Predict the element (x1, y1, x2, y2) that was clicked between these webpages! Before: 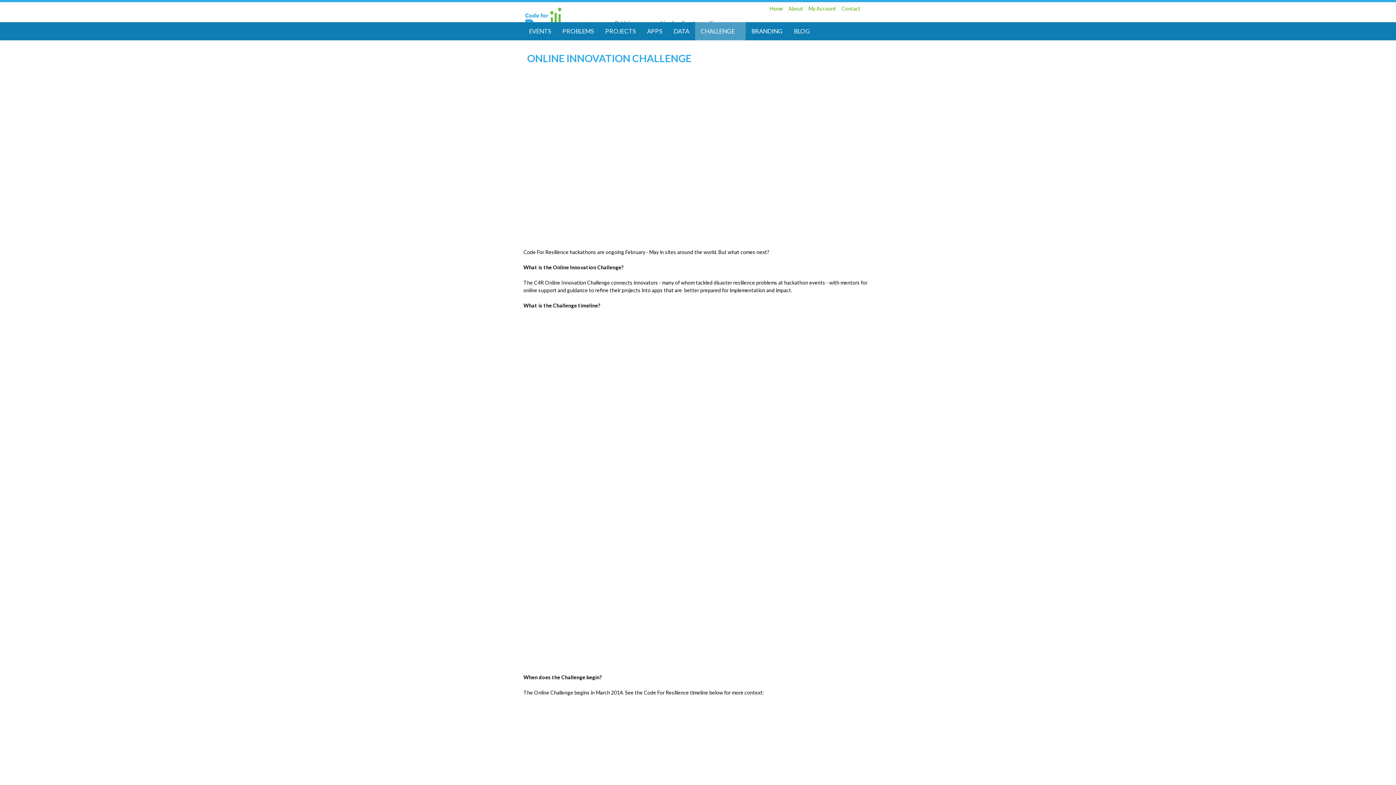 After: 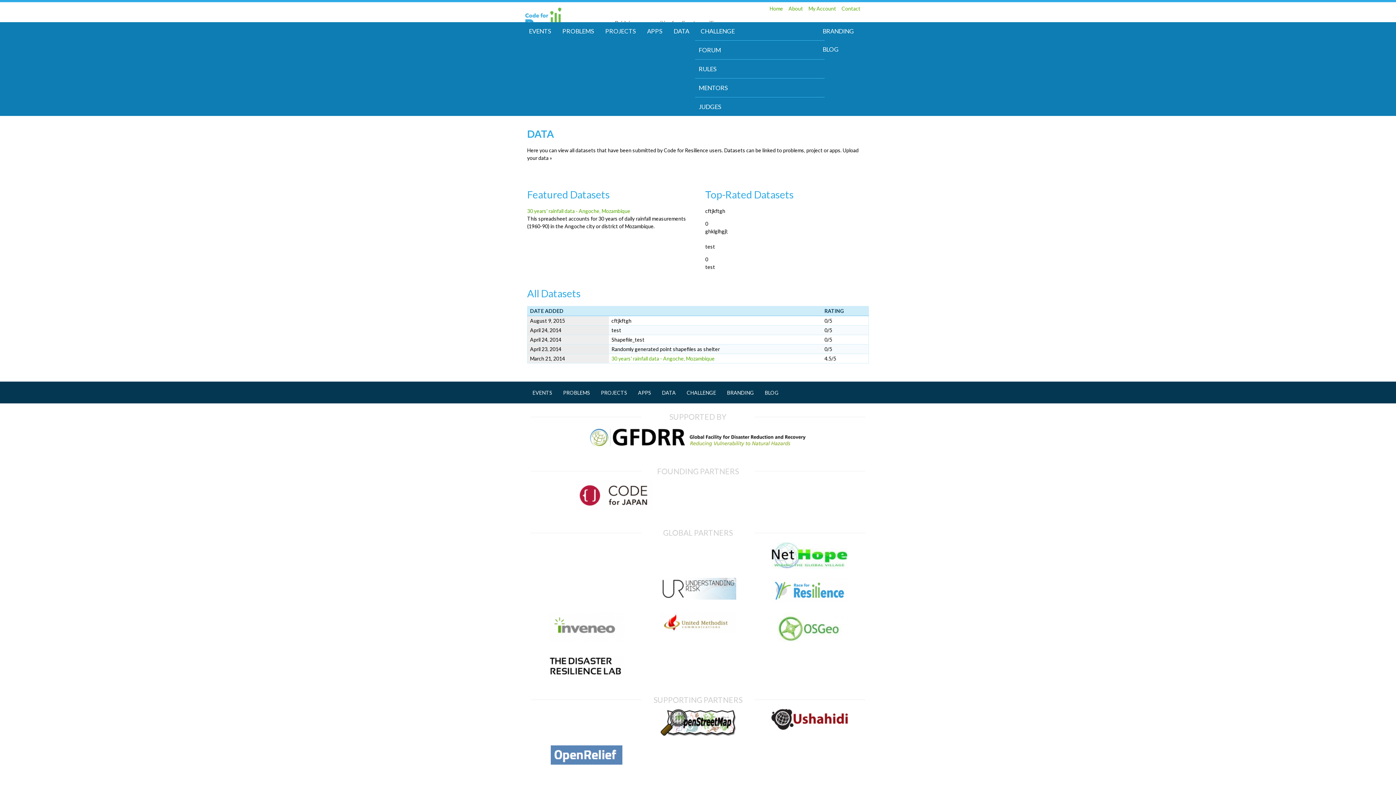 Action: label: DATA bbox: (668, 22, 695, 40)